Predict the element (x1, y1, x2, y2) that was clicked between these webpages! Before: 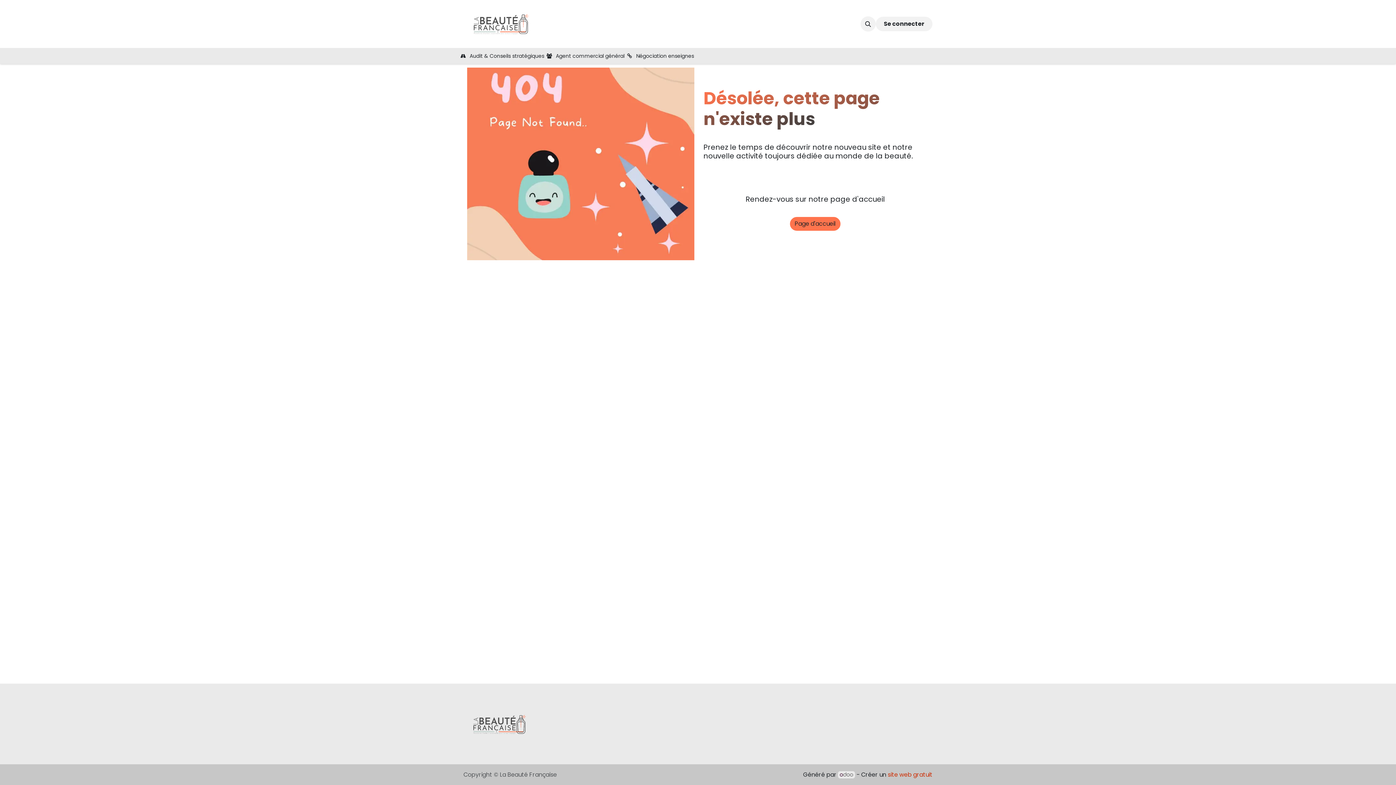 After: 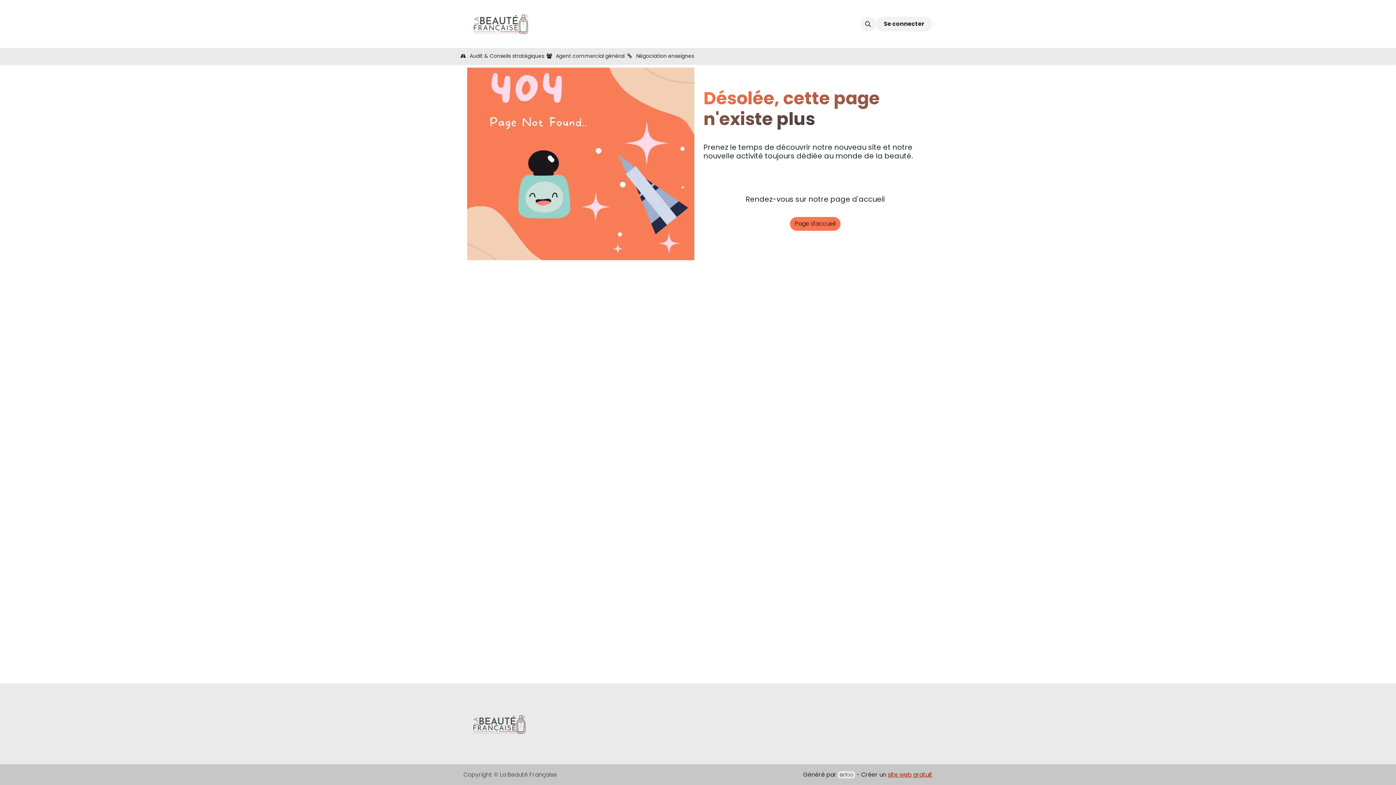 Action: label: site web gratuit bbox: (888, 770, 932, 779)